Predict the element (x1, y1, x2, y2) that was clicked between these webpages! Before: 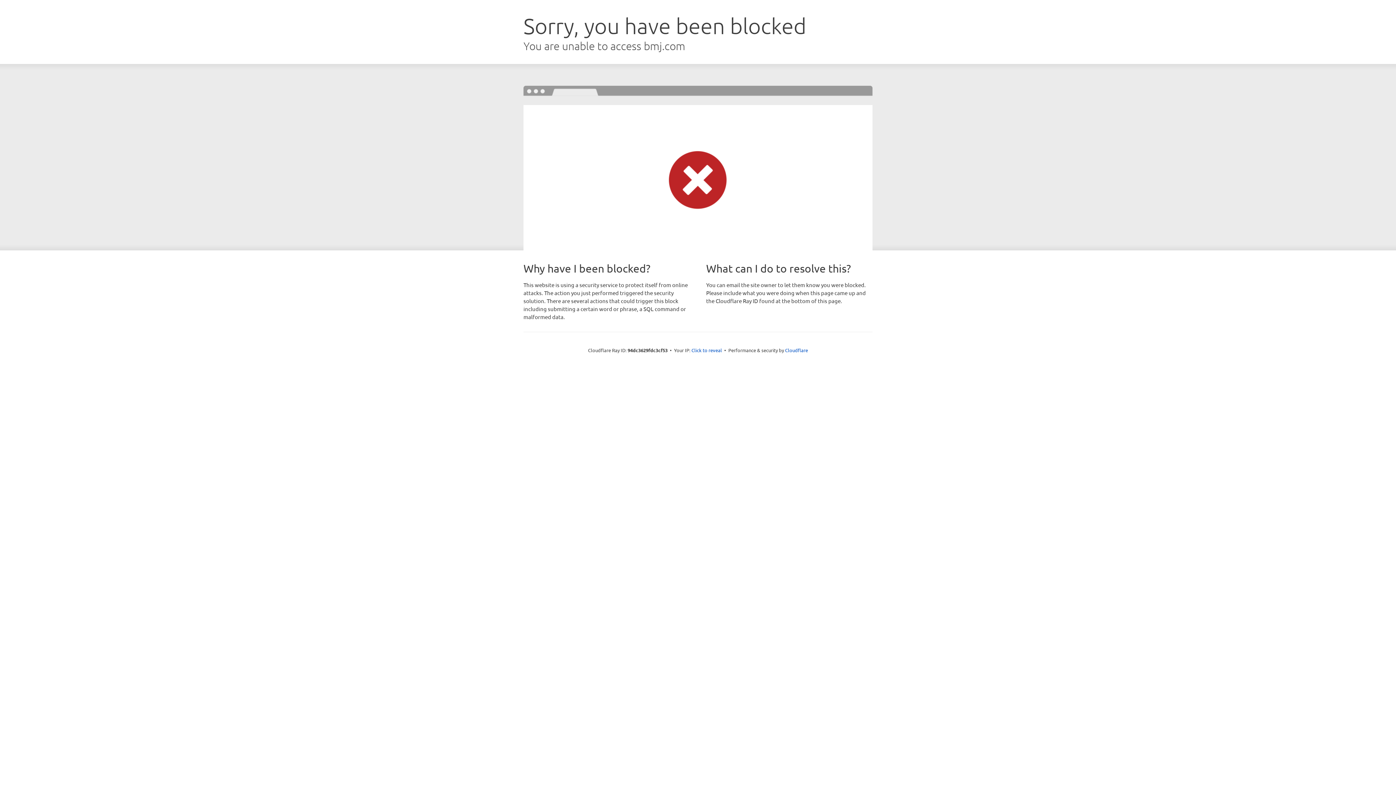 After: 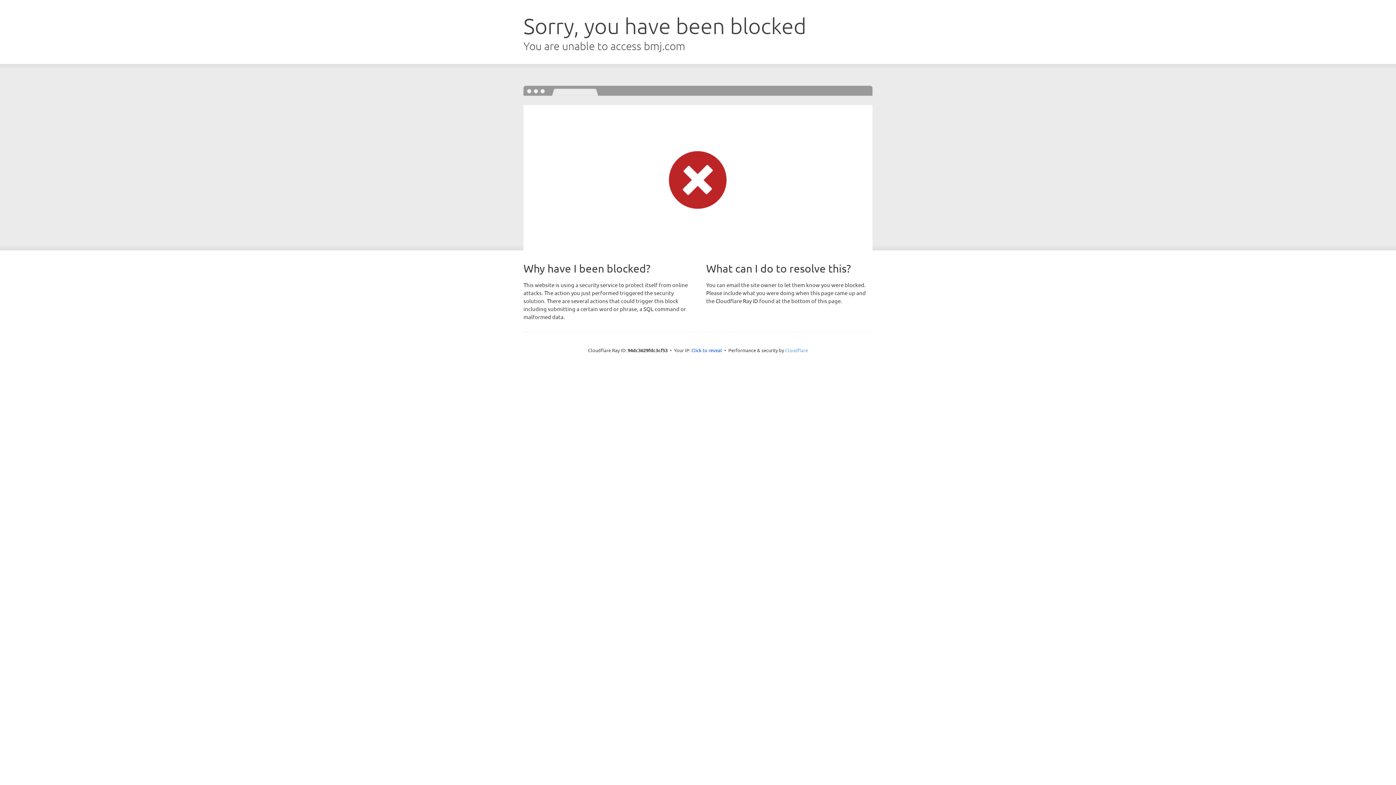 Action: label: Cloudflare bbox: (785, 347, 808, 353)